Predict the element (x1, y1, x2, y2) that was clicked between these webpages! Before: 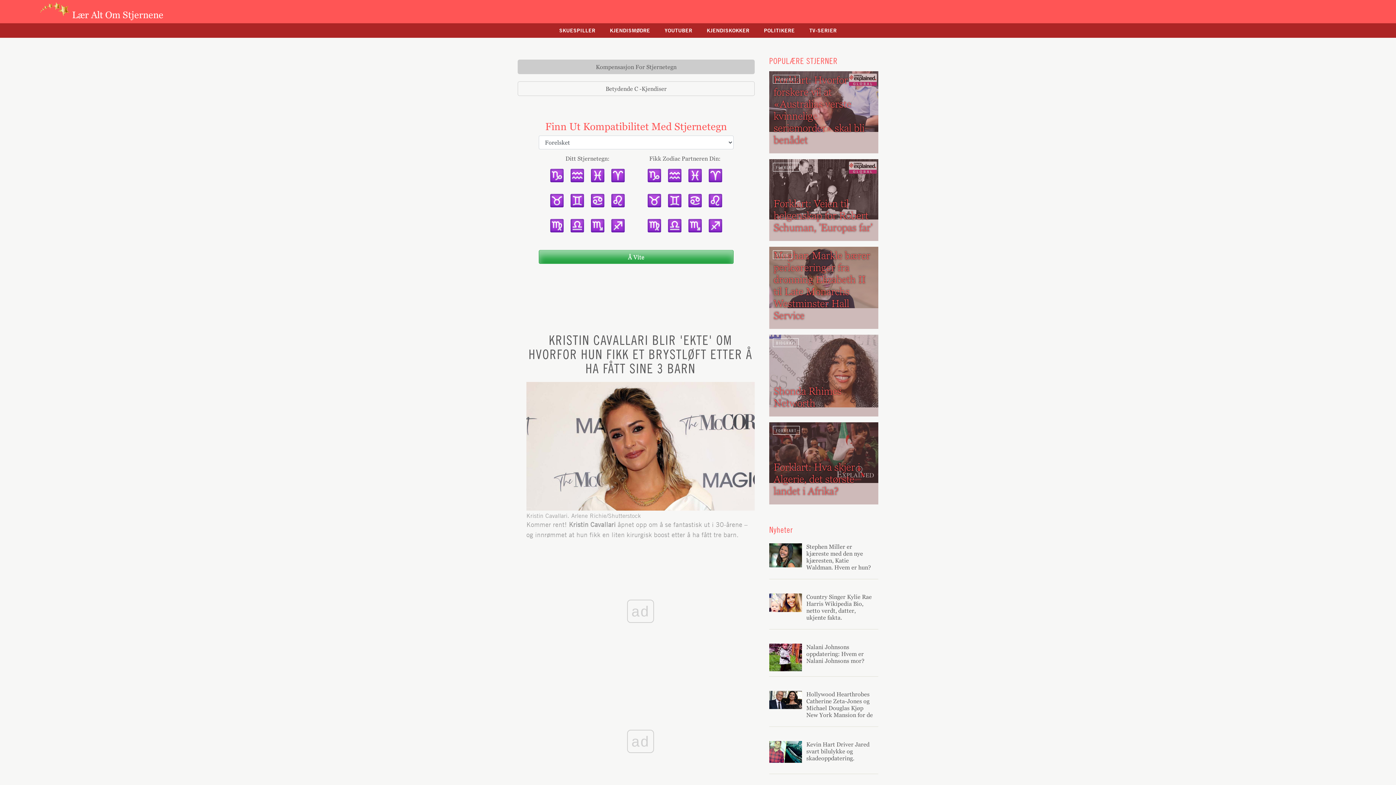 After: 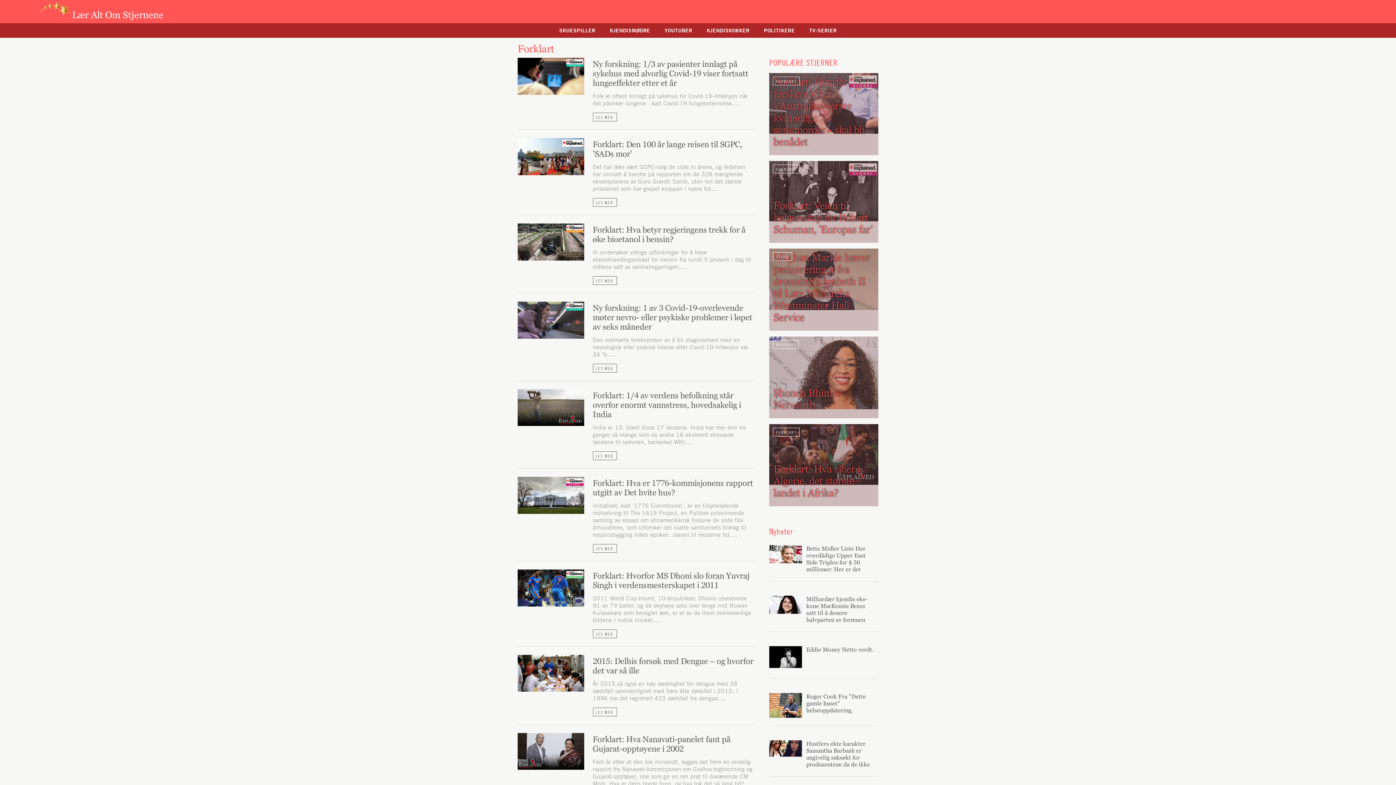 Action: bbox: (773, 162, 800, 171) label: FORKLART